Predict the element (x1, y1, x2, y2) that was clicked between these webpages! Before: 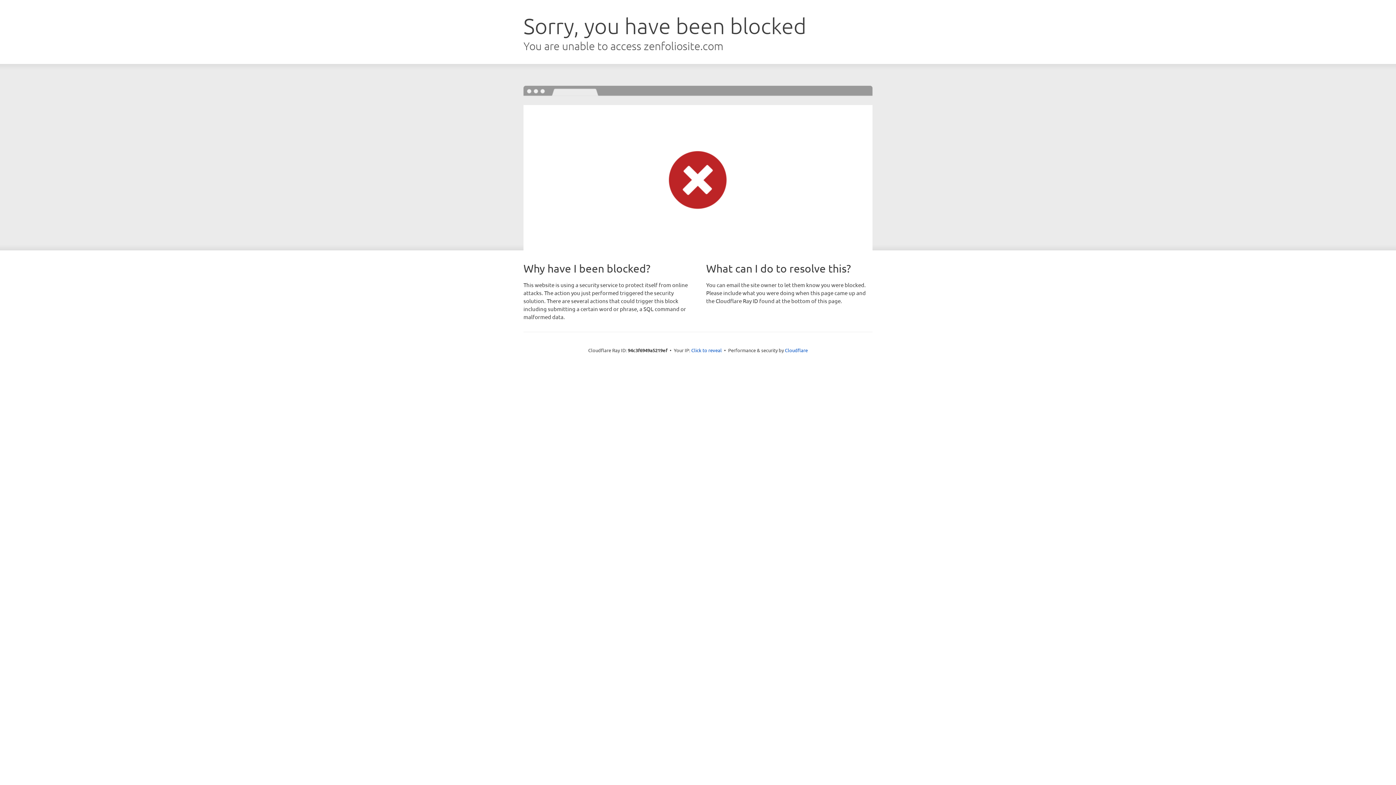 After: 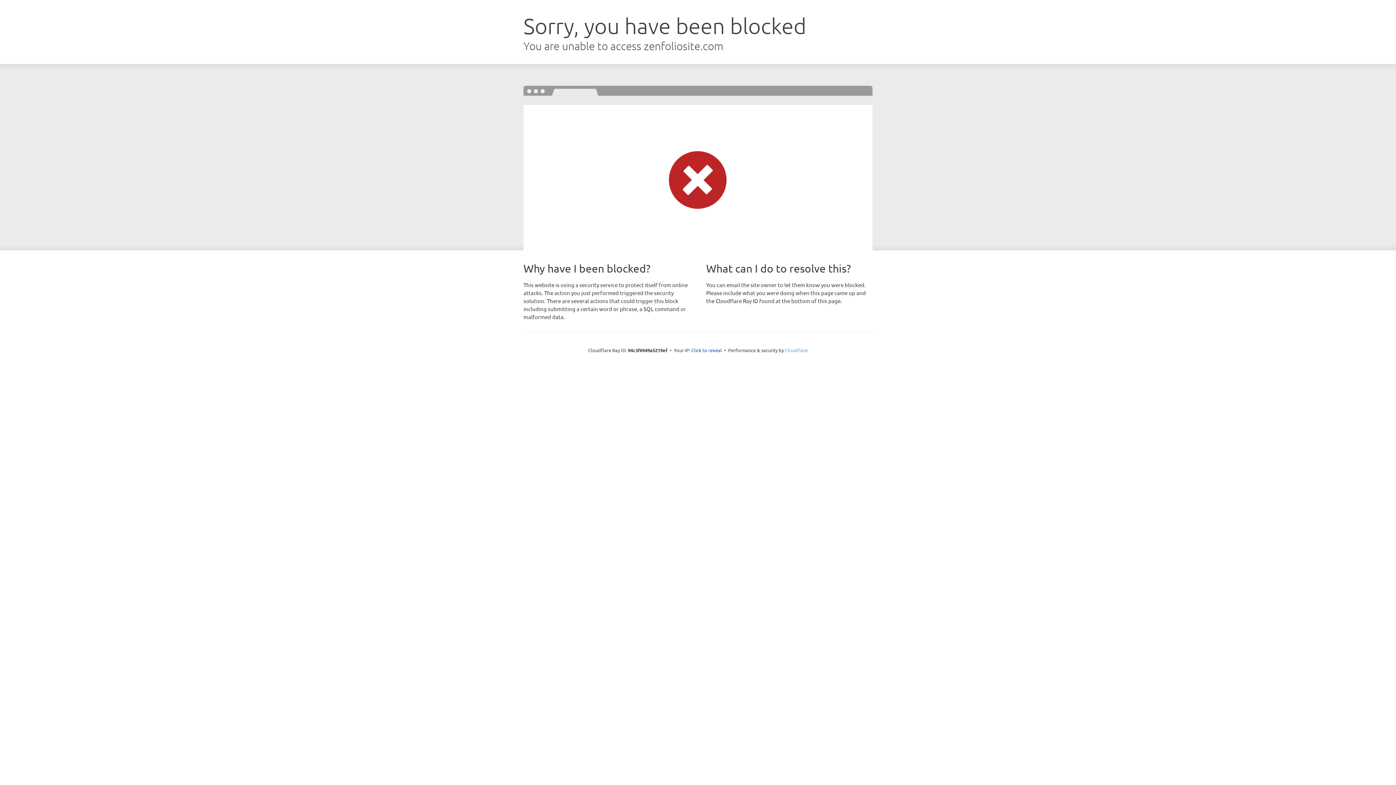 Action: label: Cloudflare bbox: (785, 347, 808, 353)